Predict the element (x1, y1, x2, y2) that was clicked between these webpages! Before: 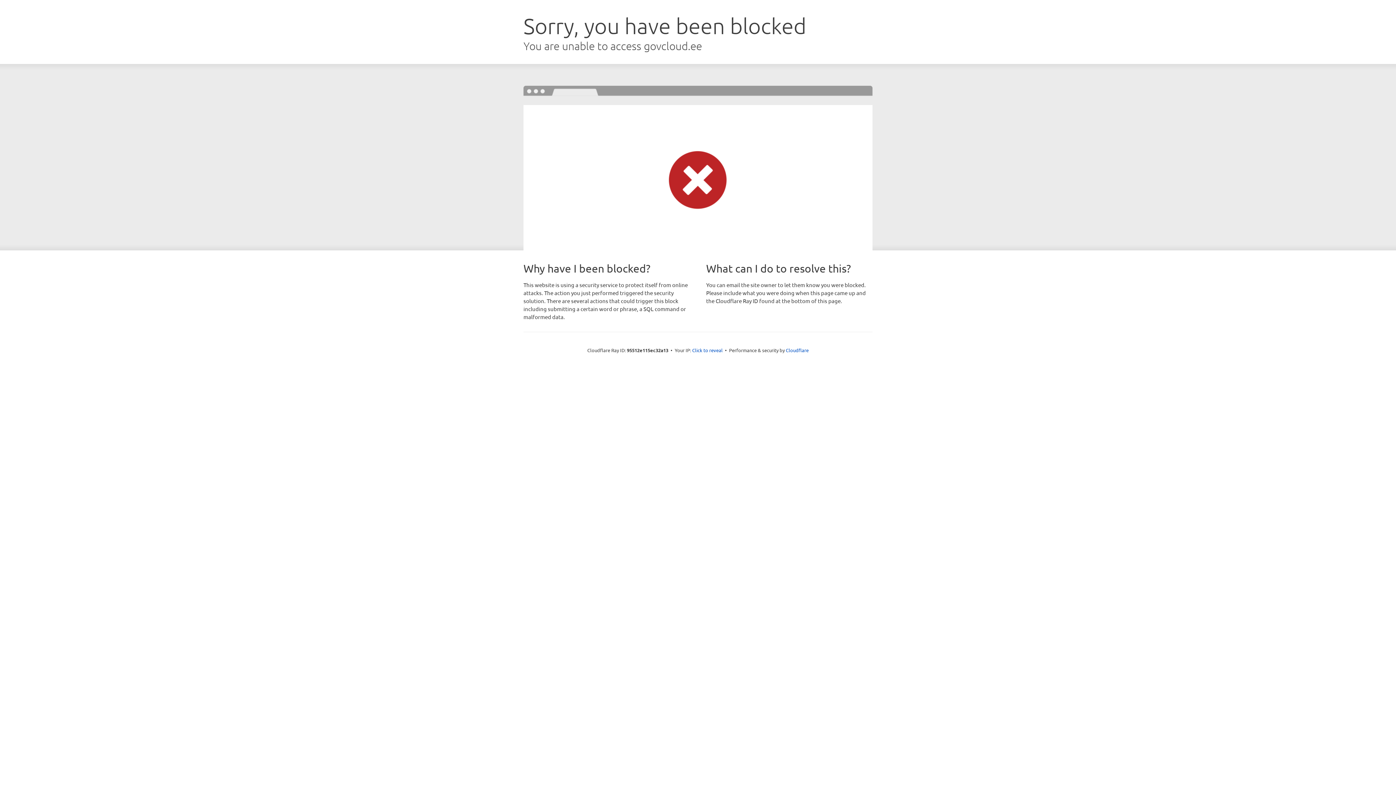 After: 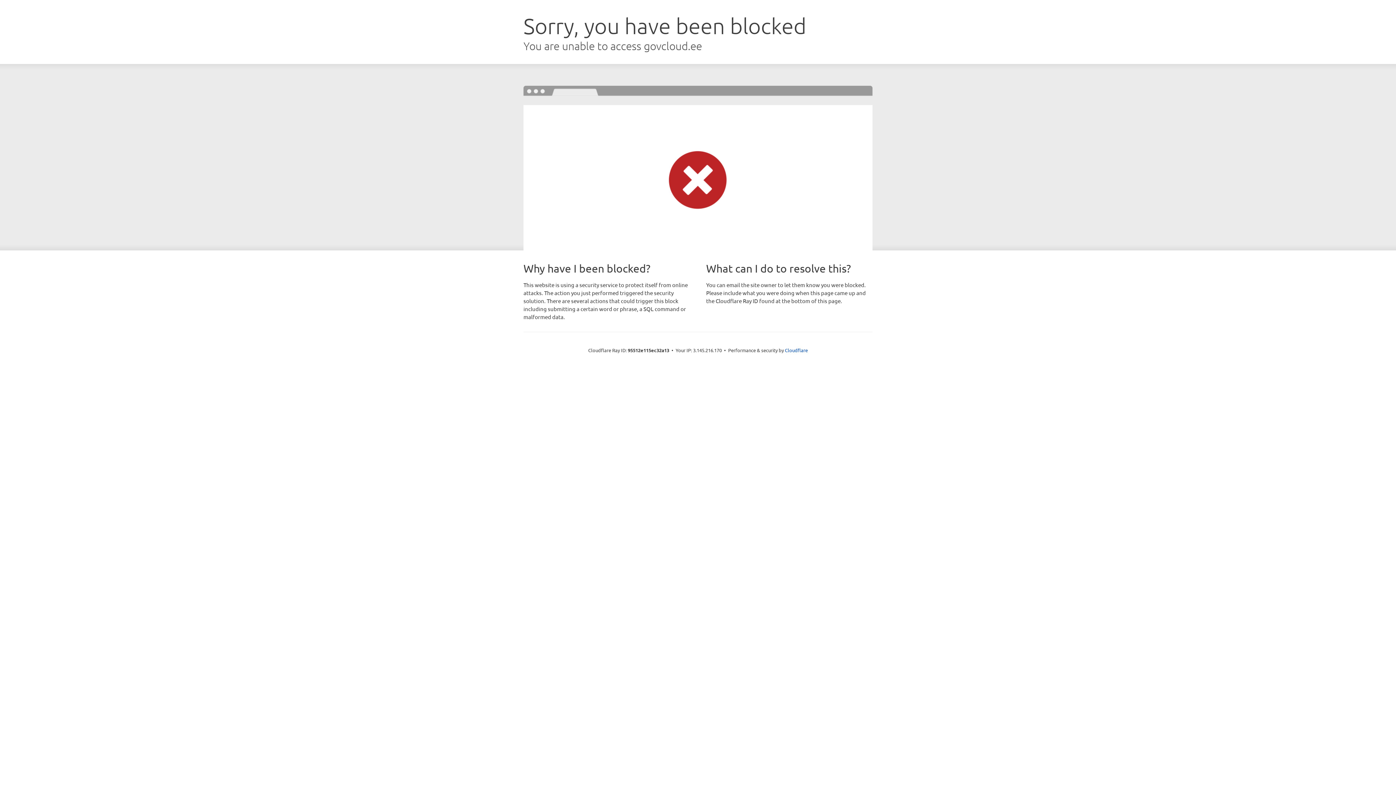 Action: bbox: (692, 346, 722, 353) label: Click to reveal